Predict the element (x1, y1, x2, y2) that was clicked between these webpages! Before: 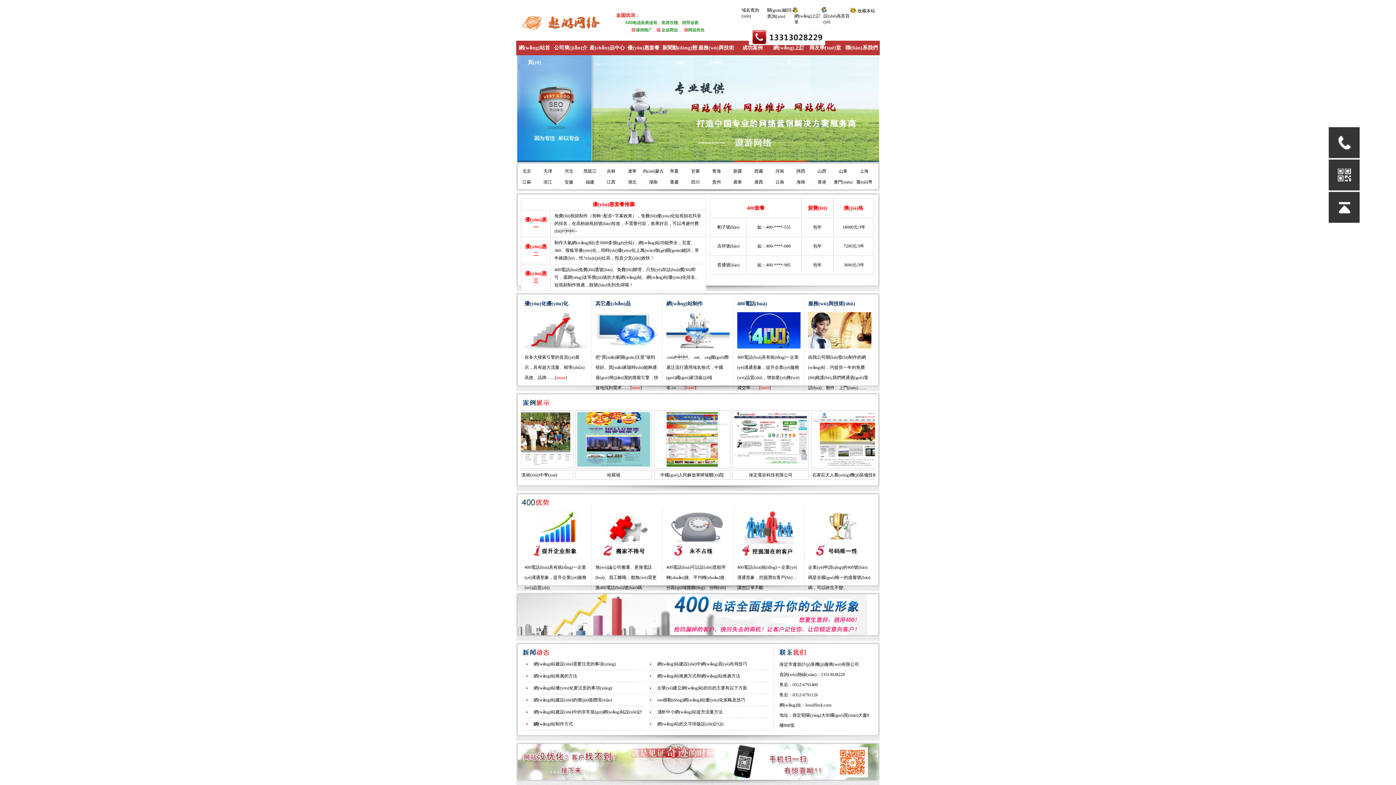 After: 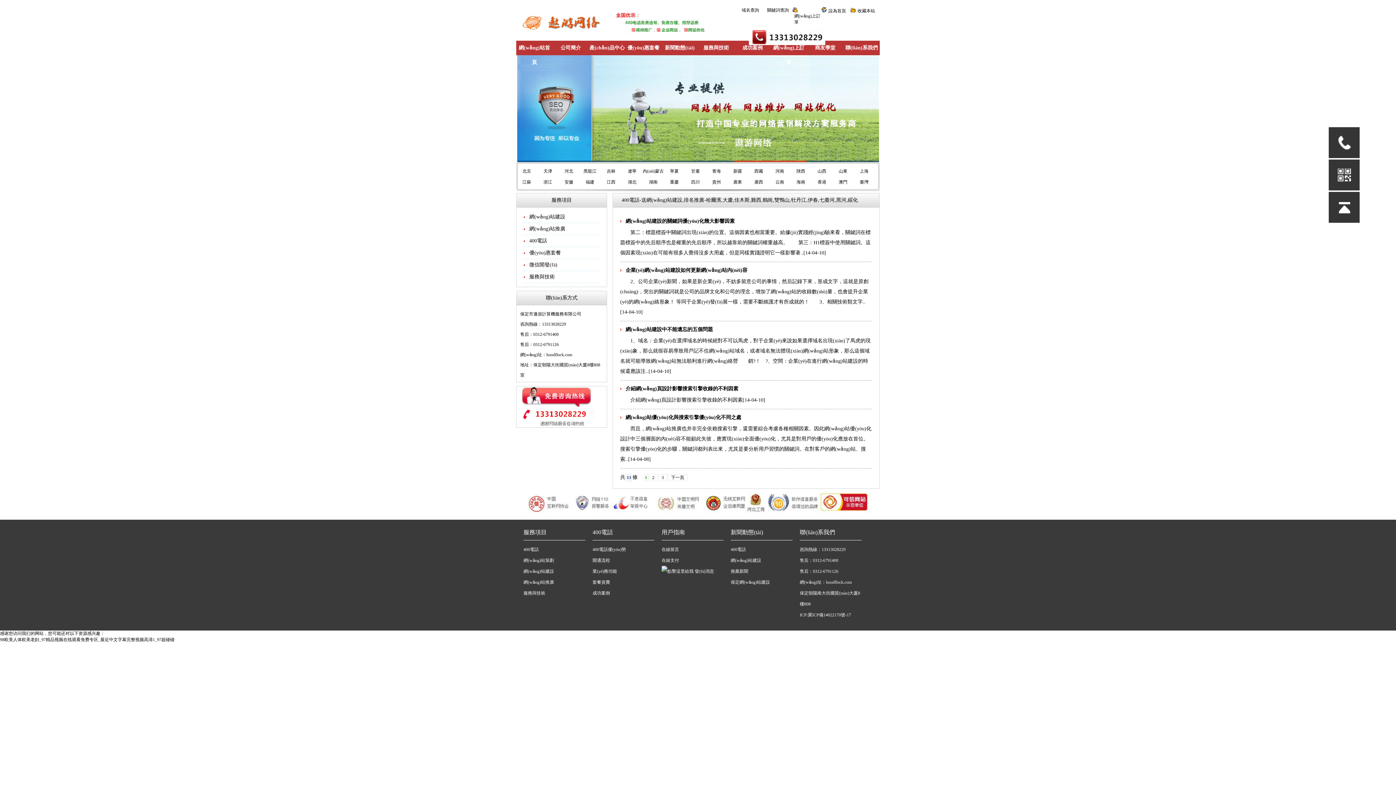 Action: label: 黑龍江 bbox: (583, 168, 596, 173)